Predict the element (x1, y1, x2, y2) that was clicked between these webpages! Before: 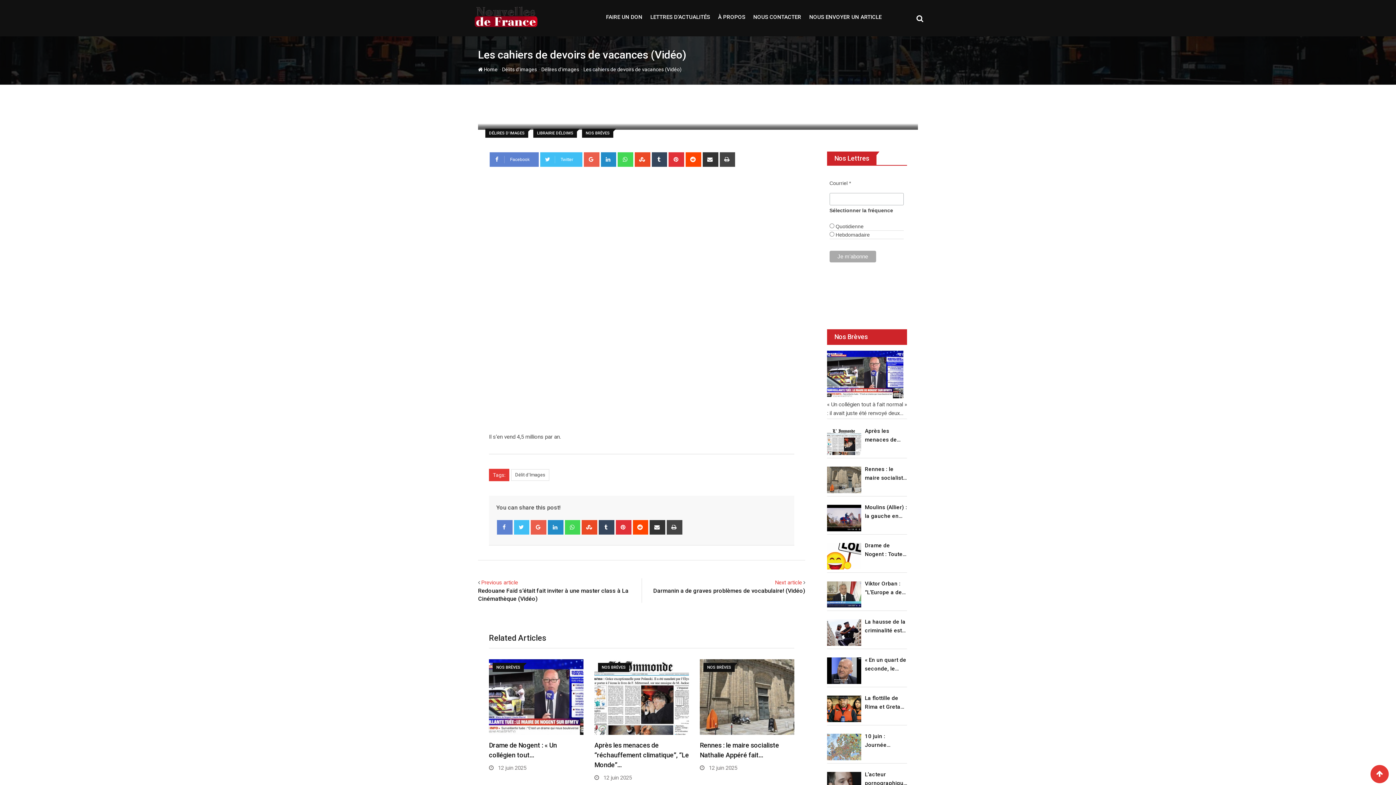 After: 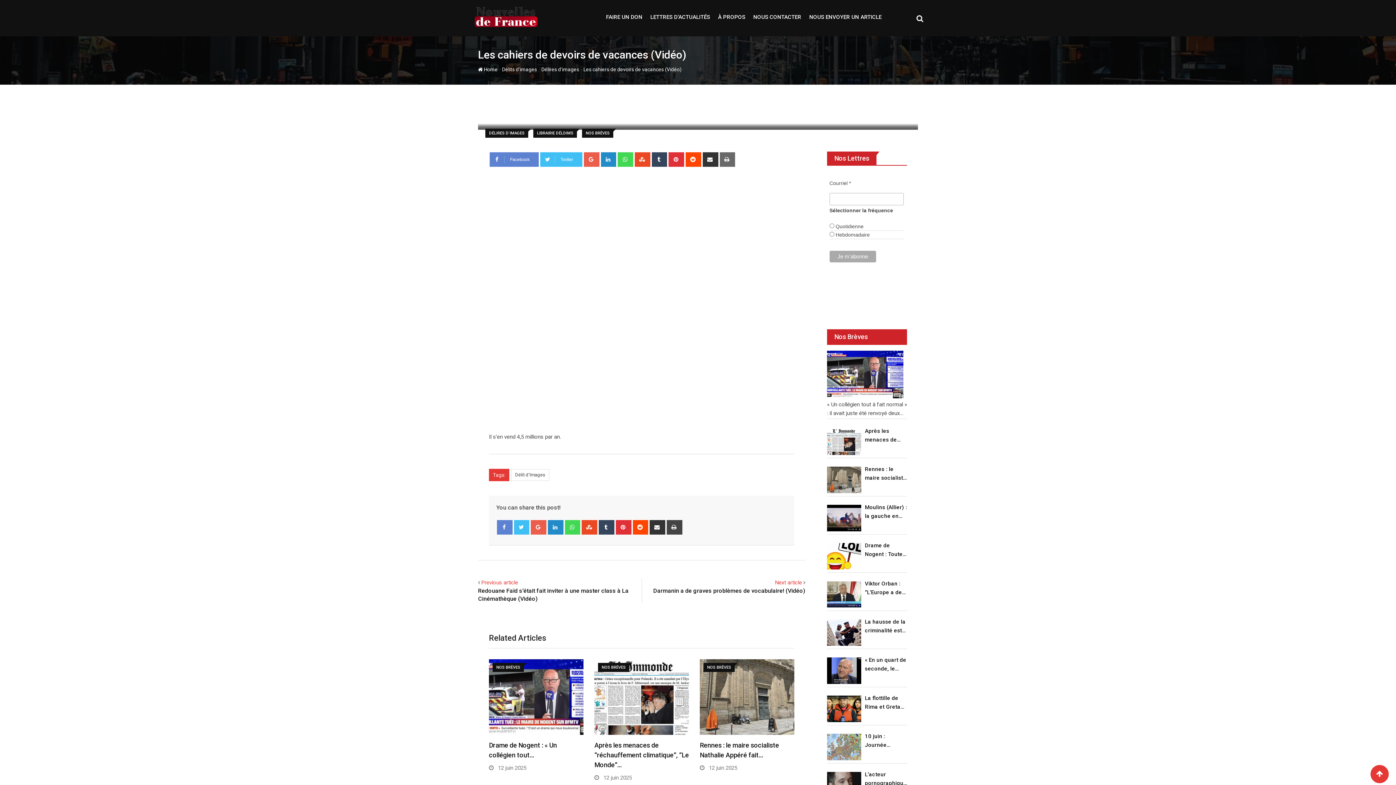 Action: label: Print bbox: (719, 152, 735, 166)